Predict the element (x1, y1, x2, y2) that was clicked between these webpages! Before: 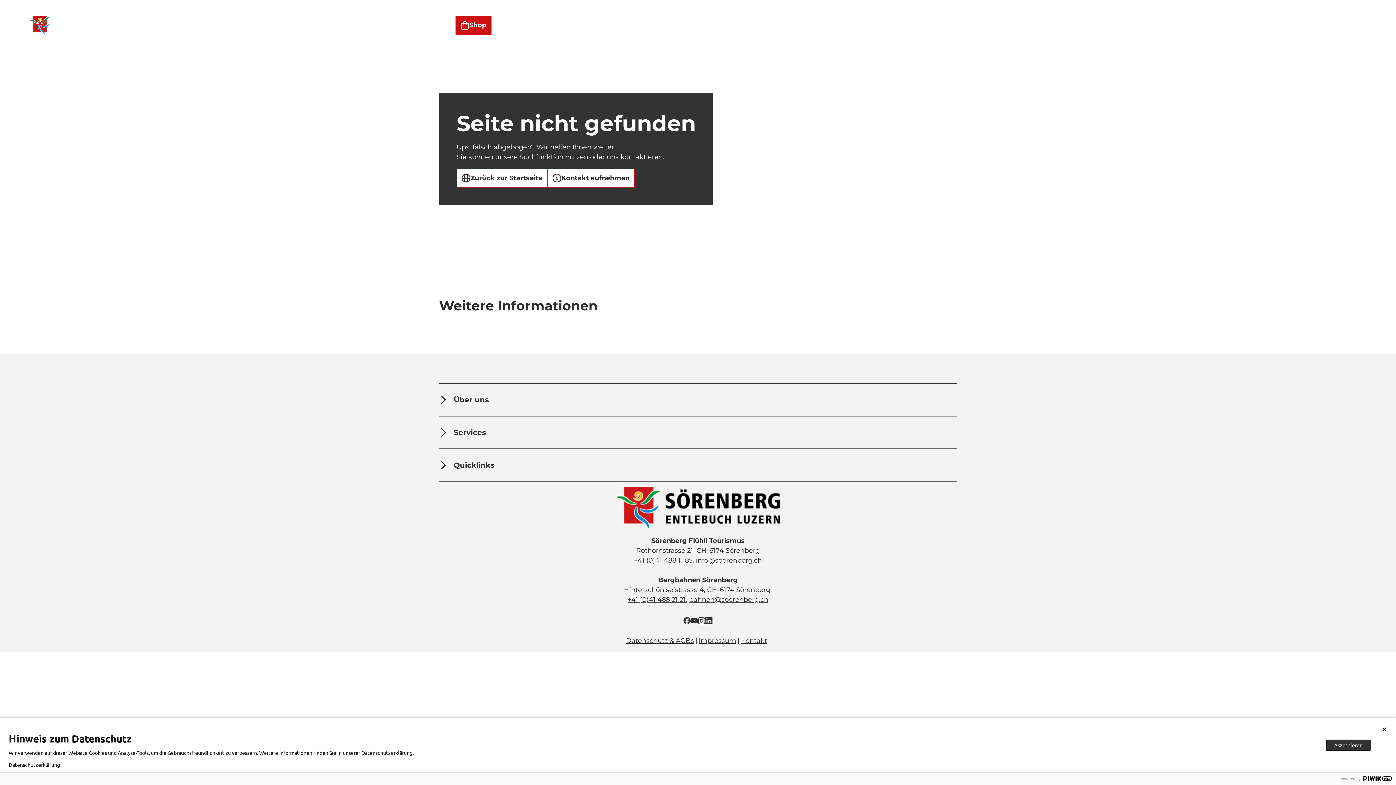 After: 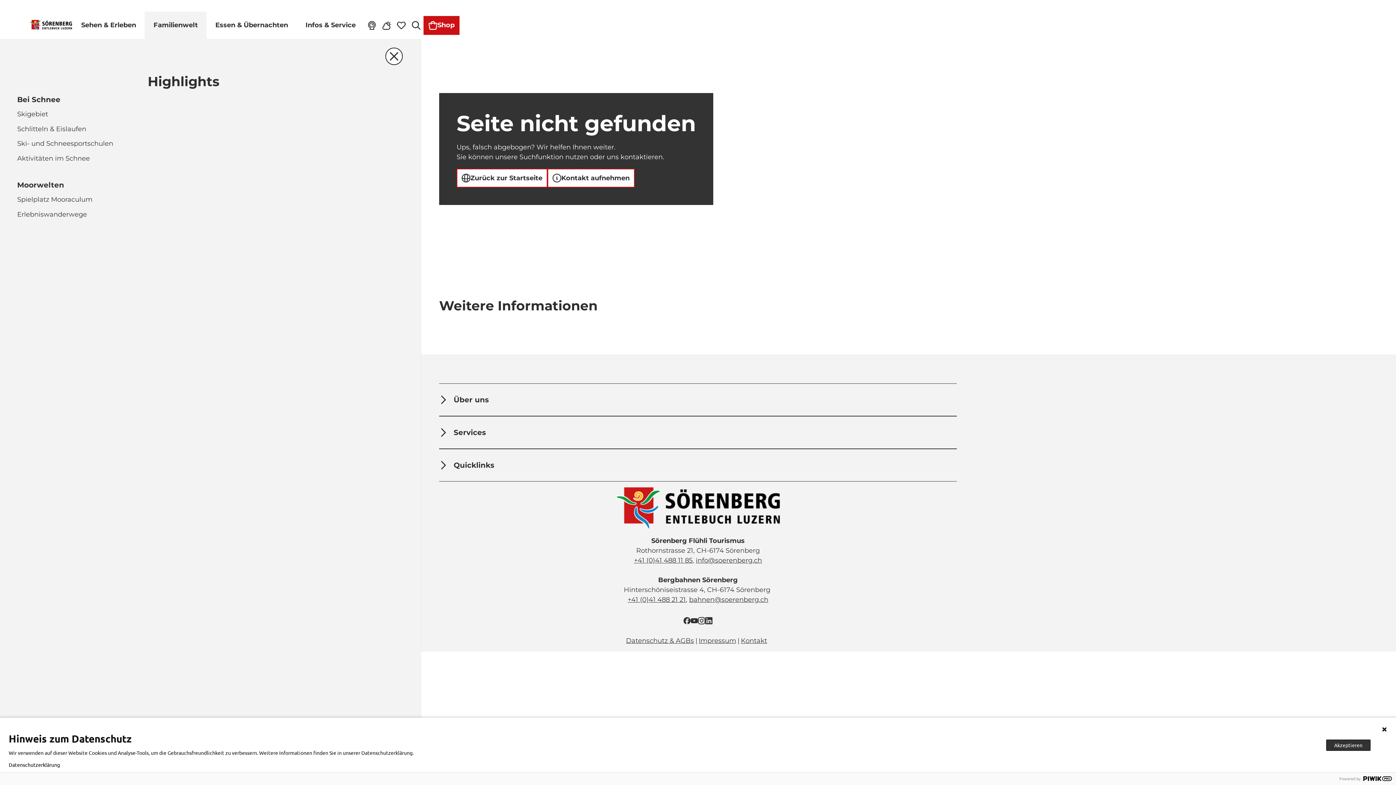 Action: bbox: (176, 11, 238, 38) label: Familienwelt